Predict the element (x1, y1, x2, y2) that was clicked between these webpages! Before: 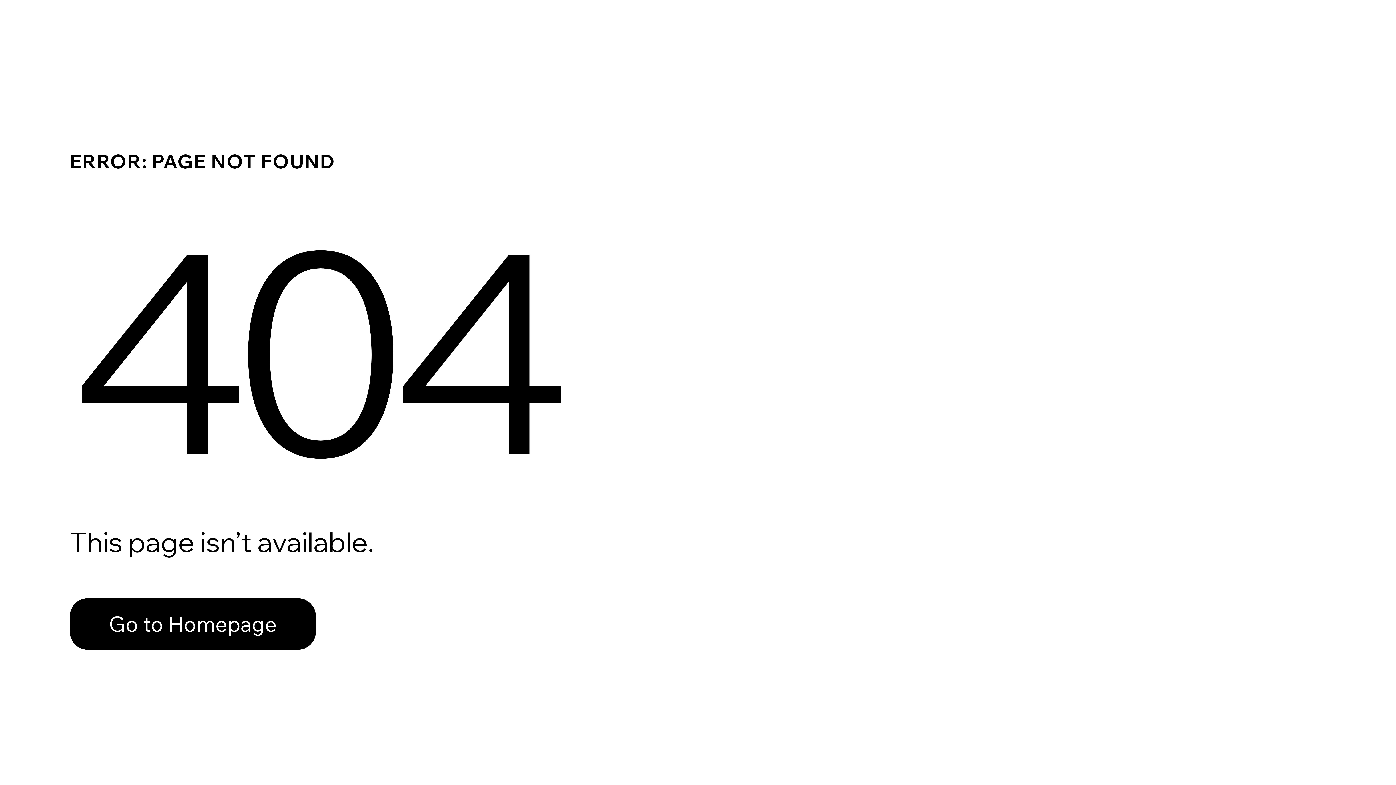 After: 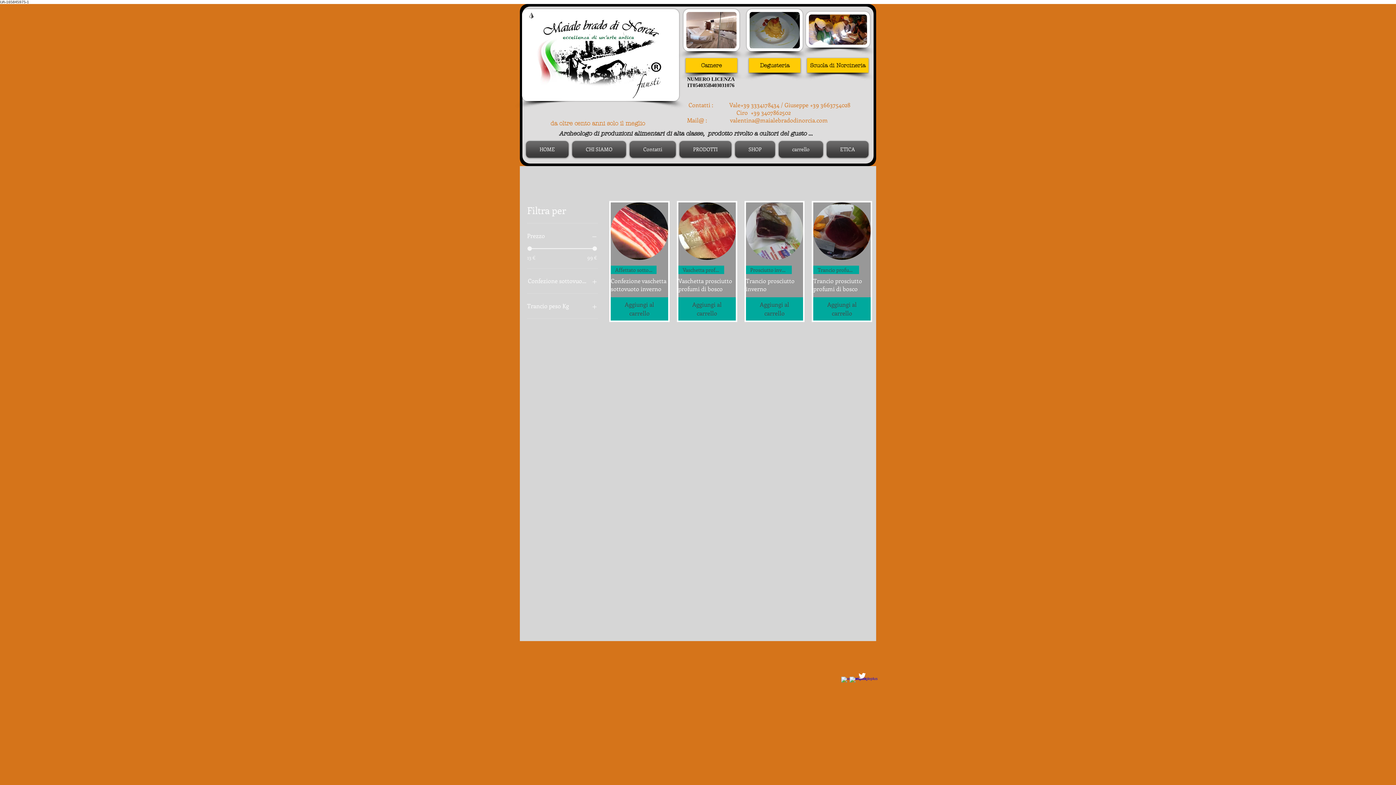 Action: label: Go to Homepage bbox: (69, 598, 316, 650)